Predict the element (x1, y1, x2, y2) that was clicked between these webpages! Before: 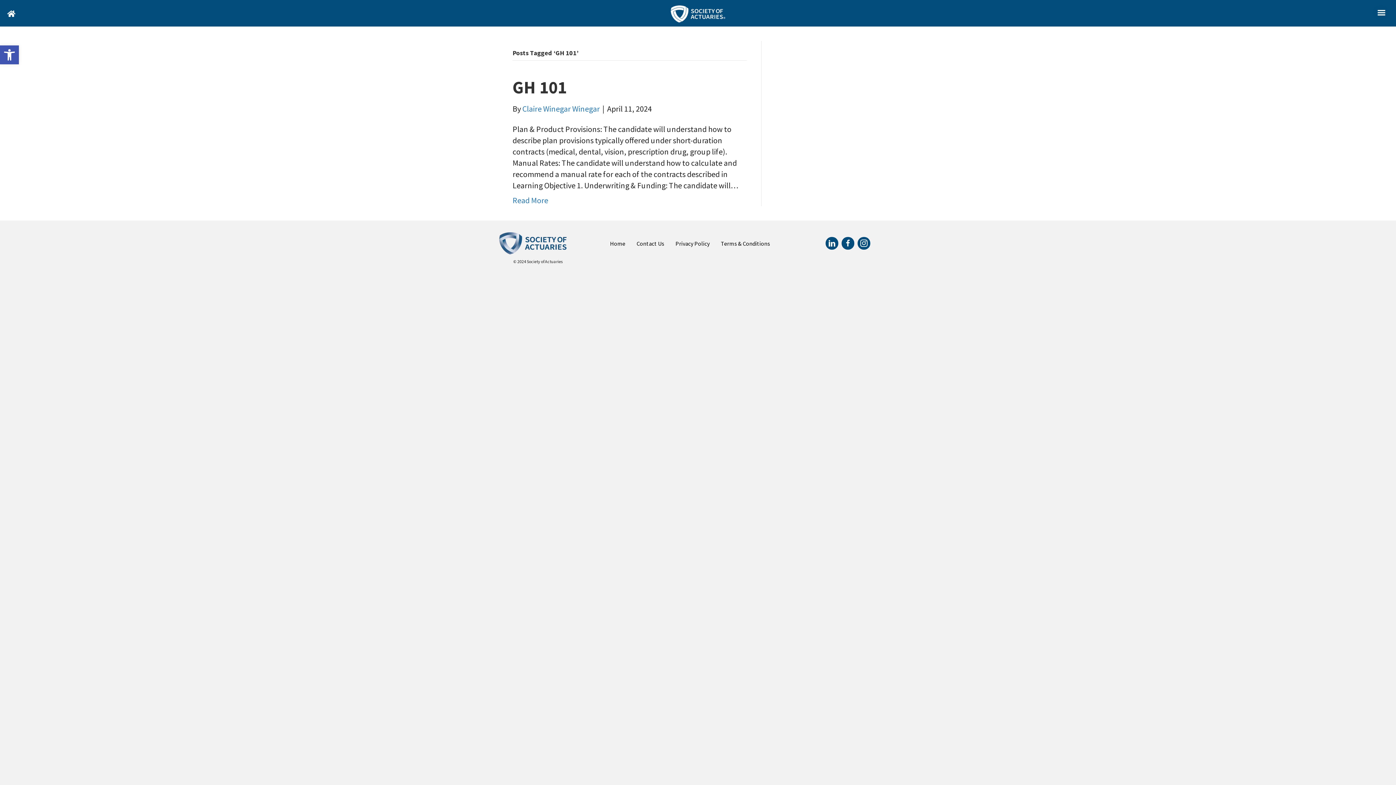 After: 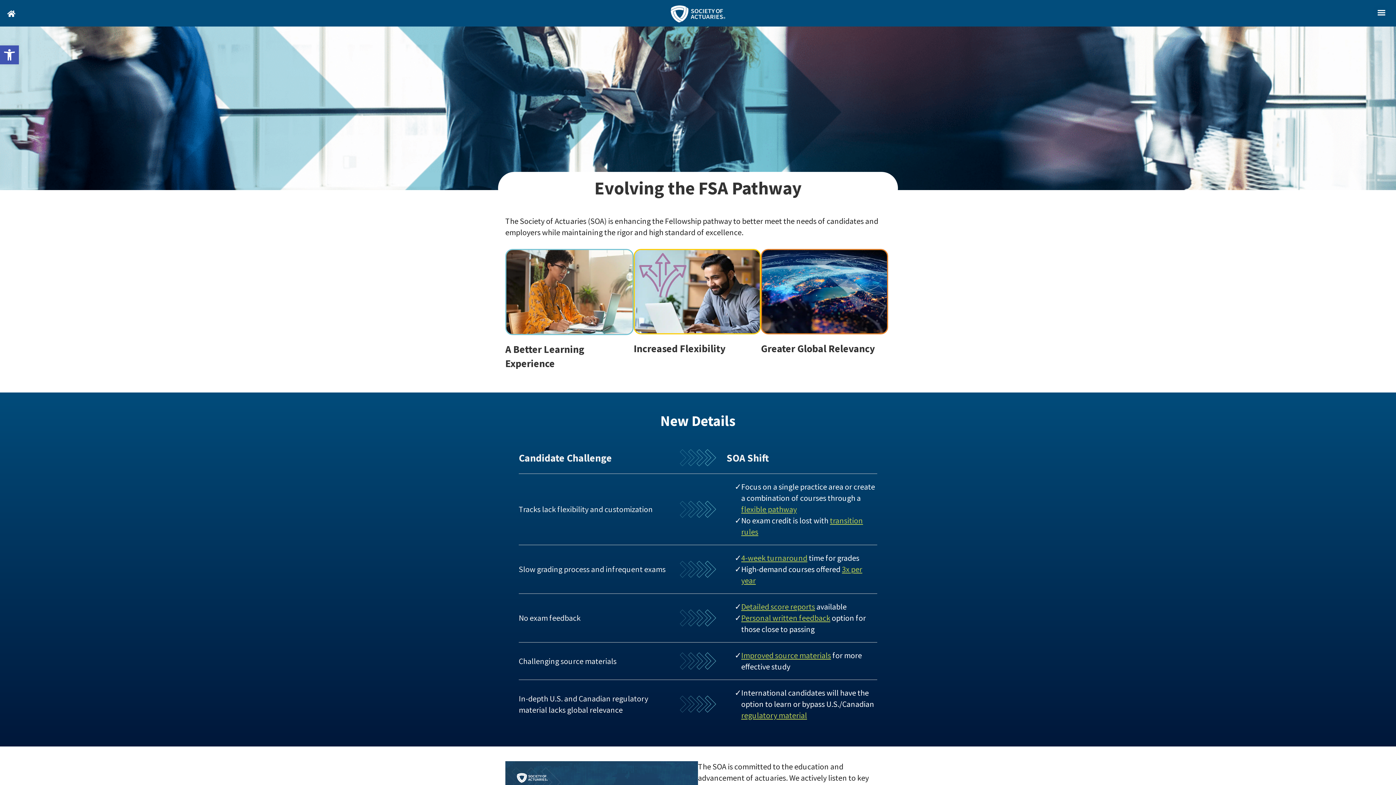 Action: label: Home bbox: (604, 237, 630, 250)